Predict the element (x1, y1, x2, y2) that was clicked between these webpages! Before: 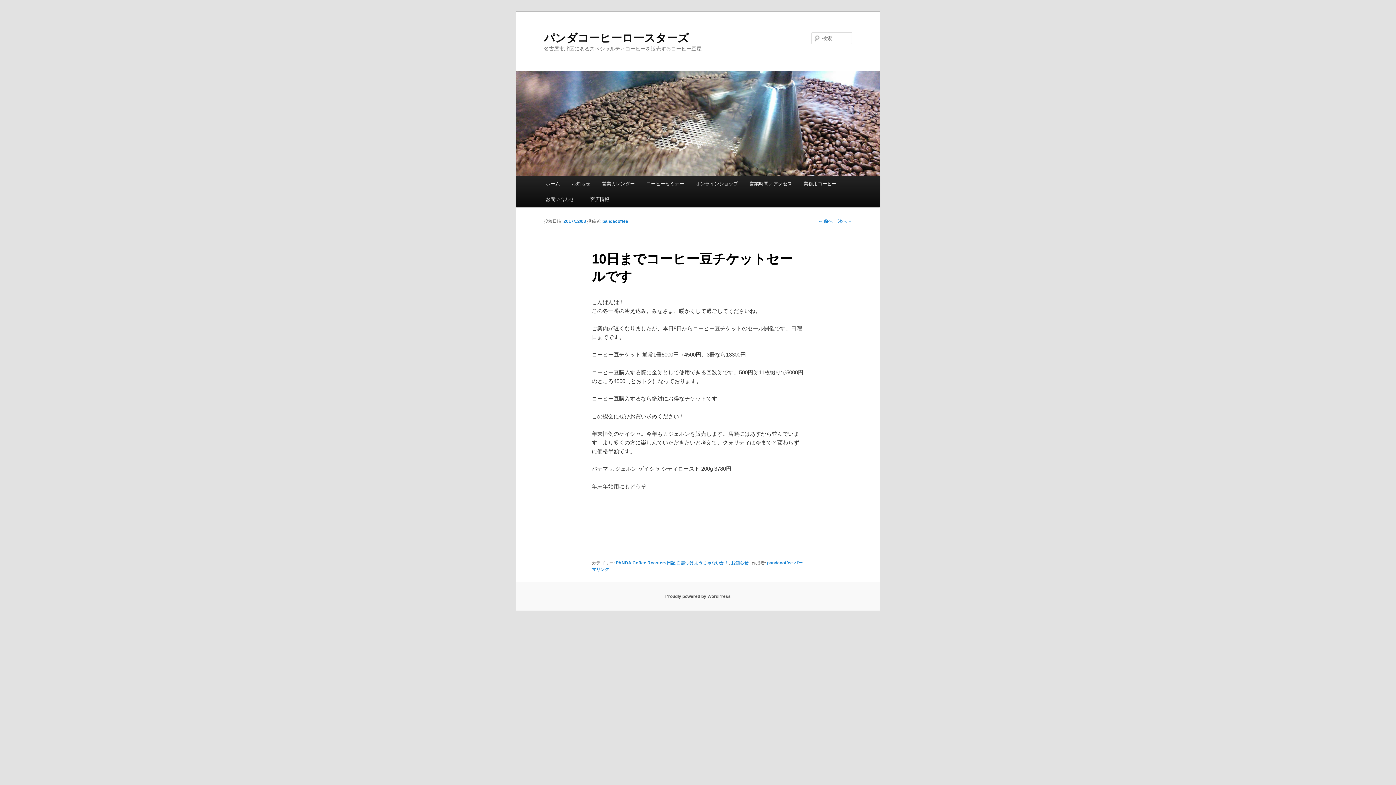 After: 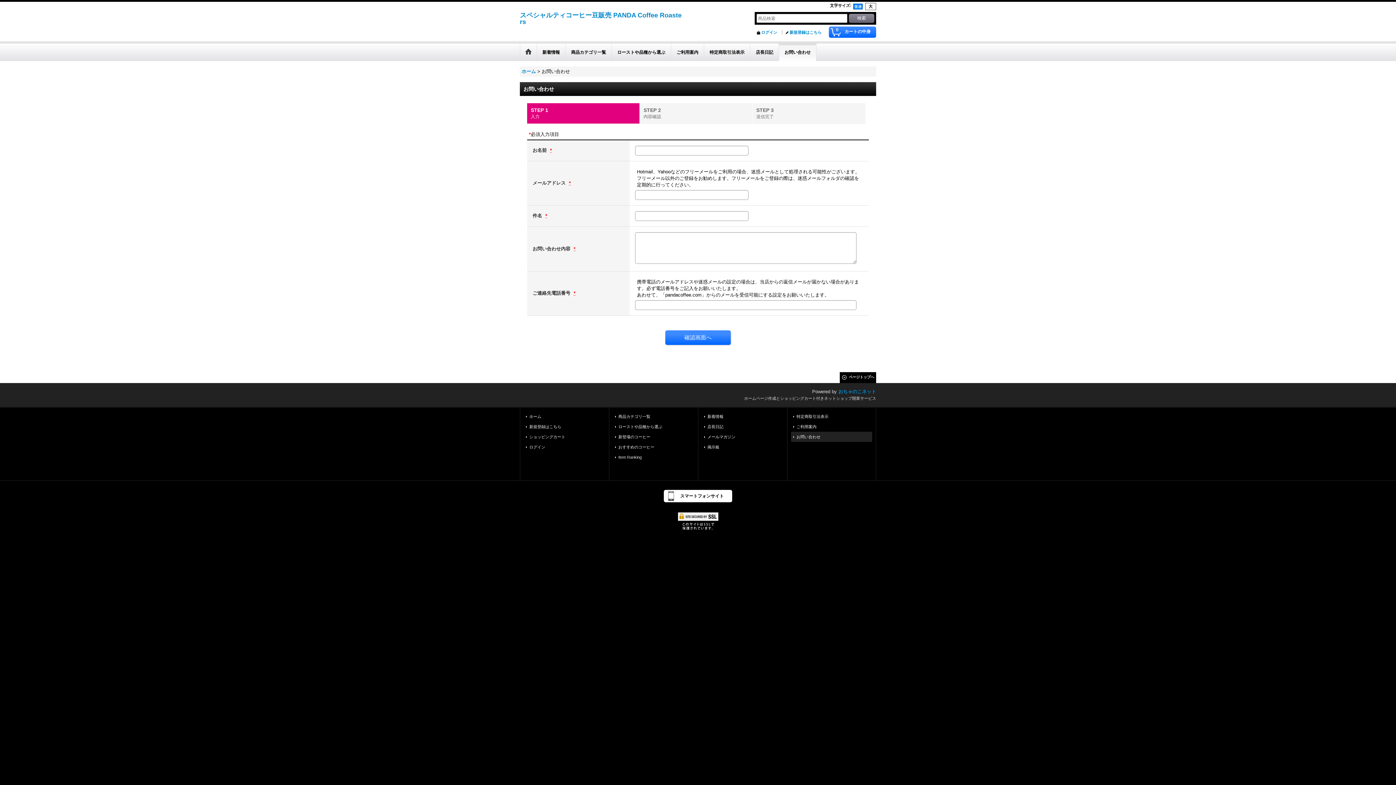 Action: label: お問い合わせ bbox: (540, 191, 579, 207)